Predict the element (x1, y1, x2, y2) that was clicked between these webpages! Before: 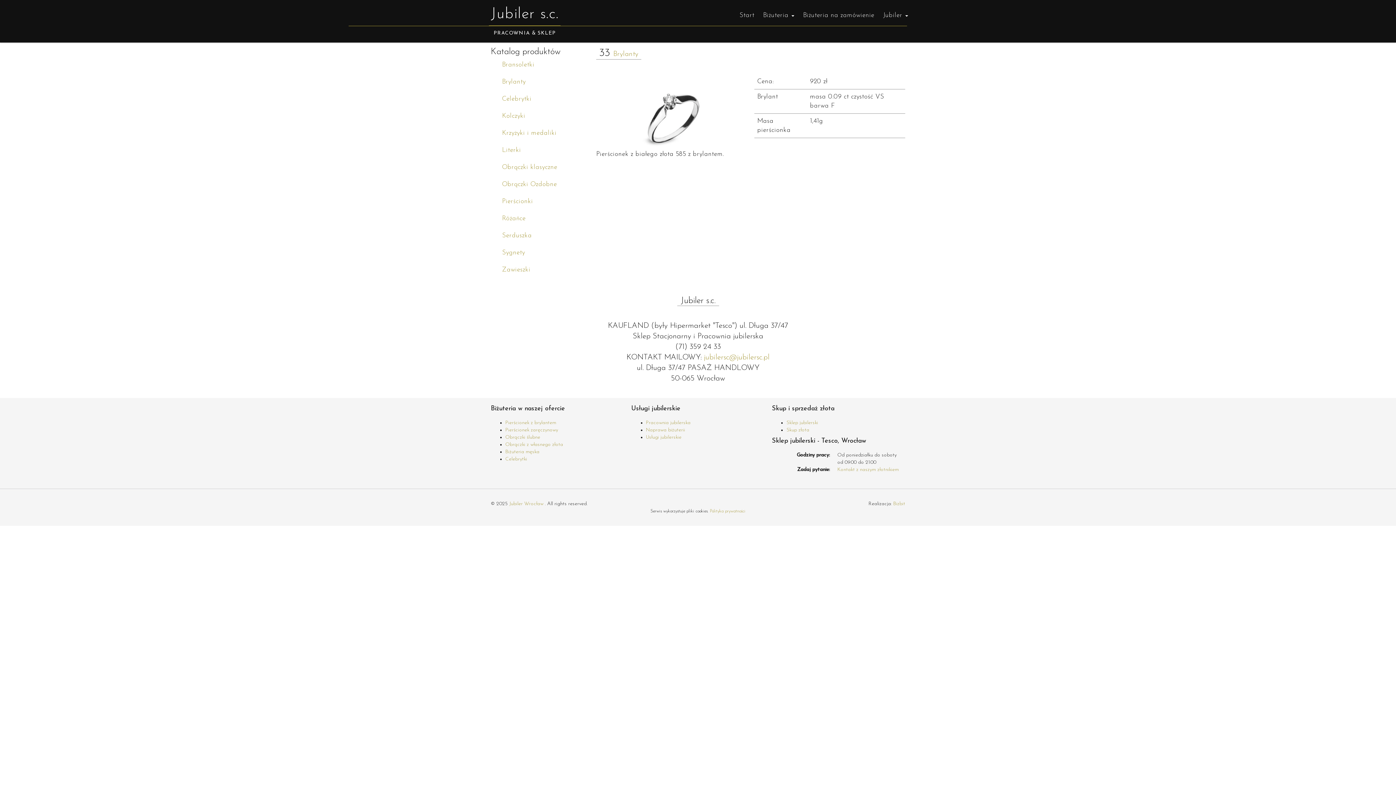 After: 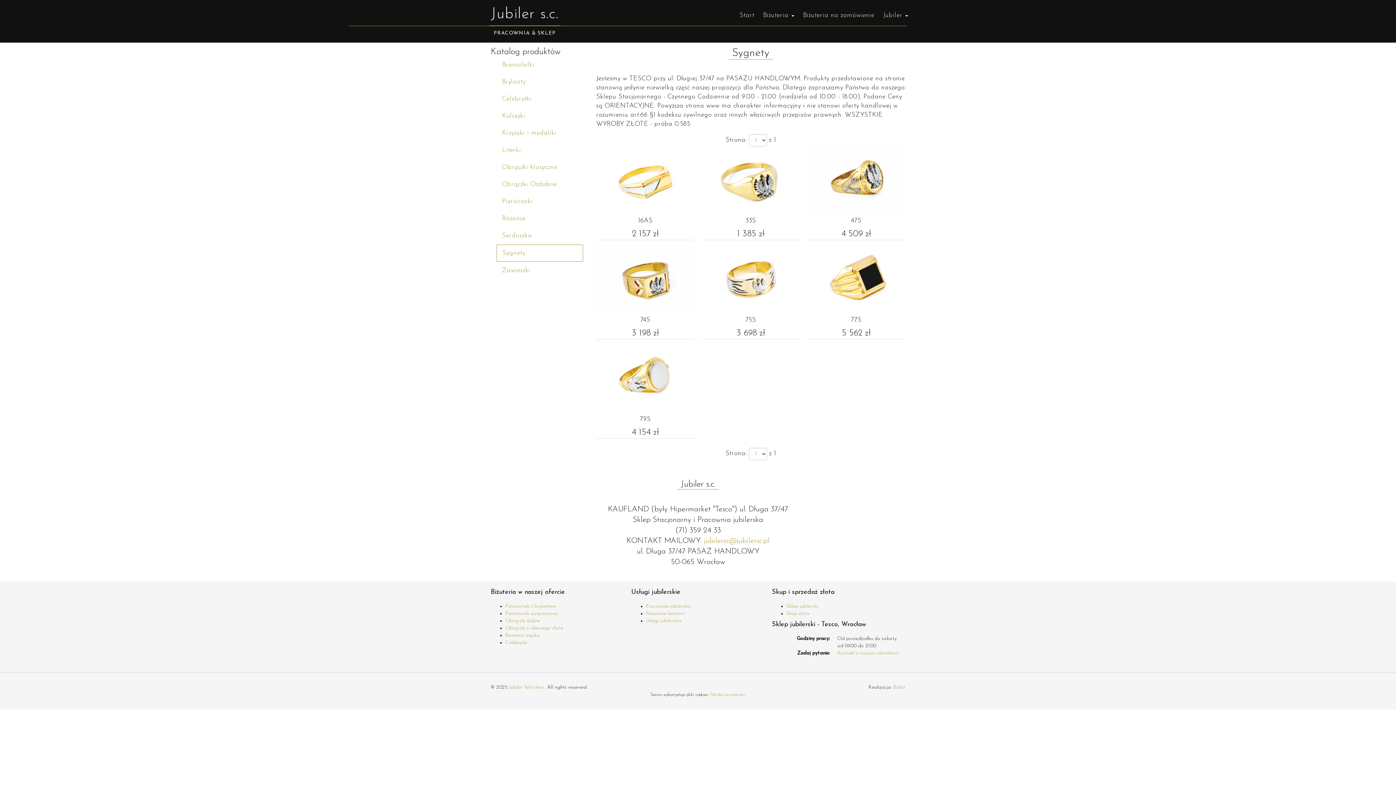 Action: label: Sygnety bbox: (496, 244, 583, 261)